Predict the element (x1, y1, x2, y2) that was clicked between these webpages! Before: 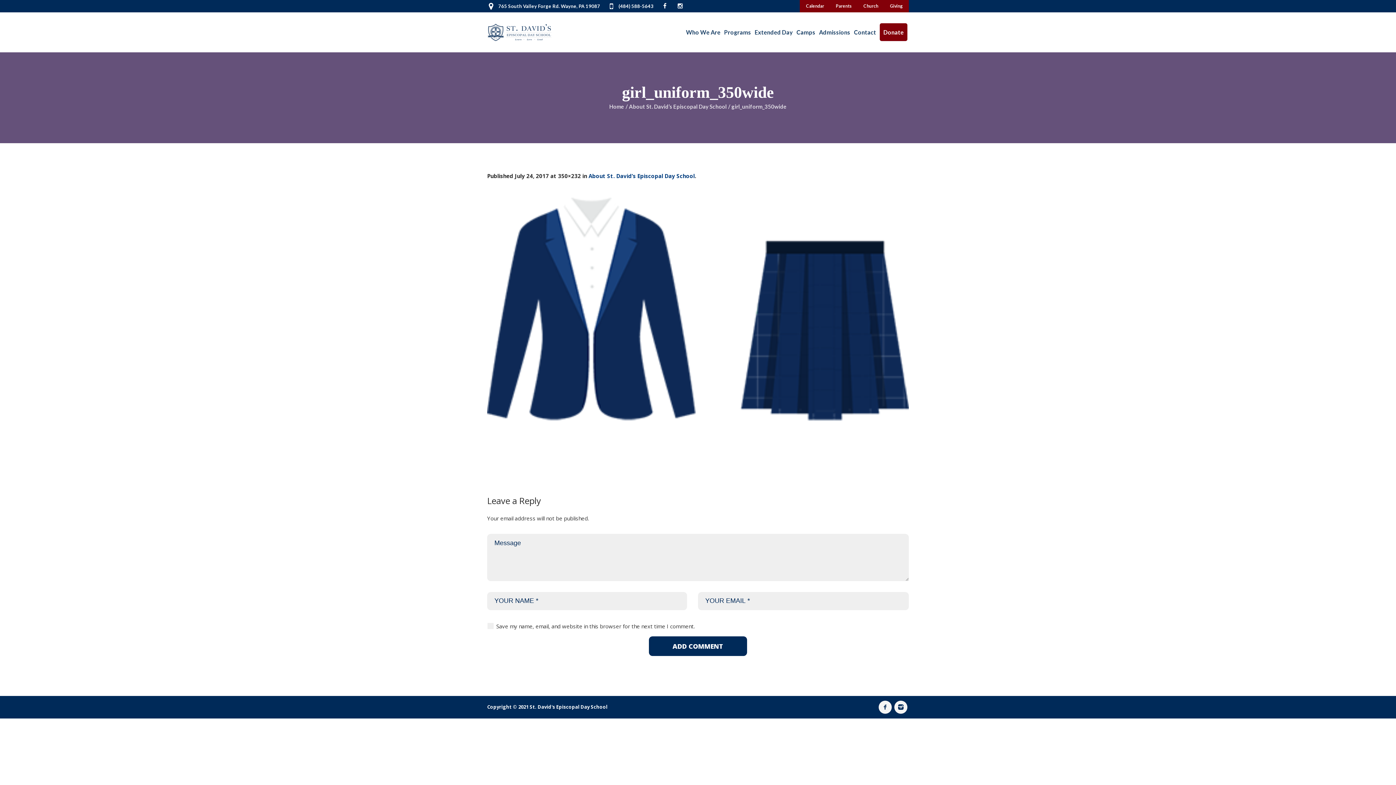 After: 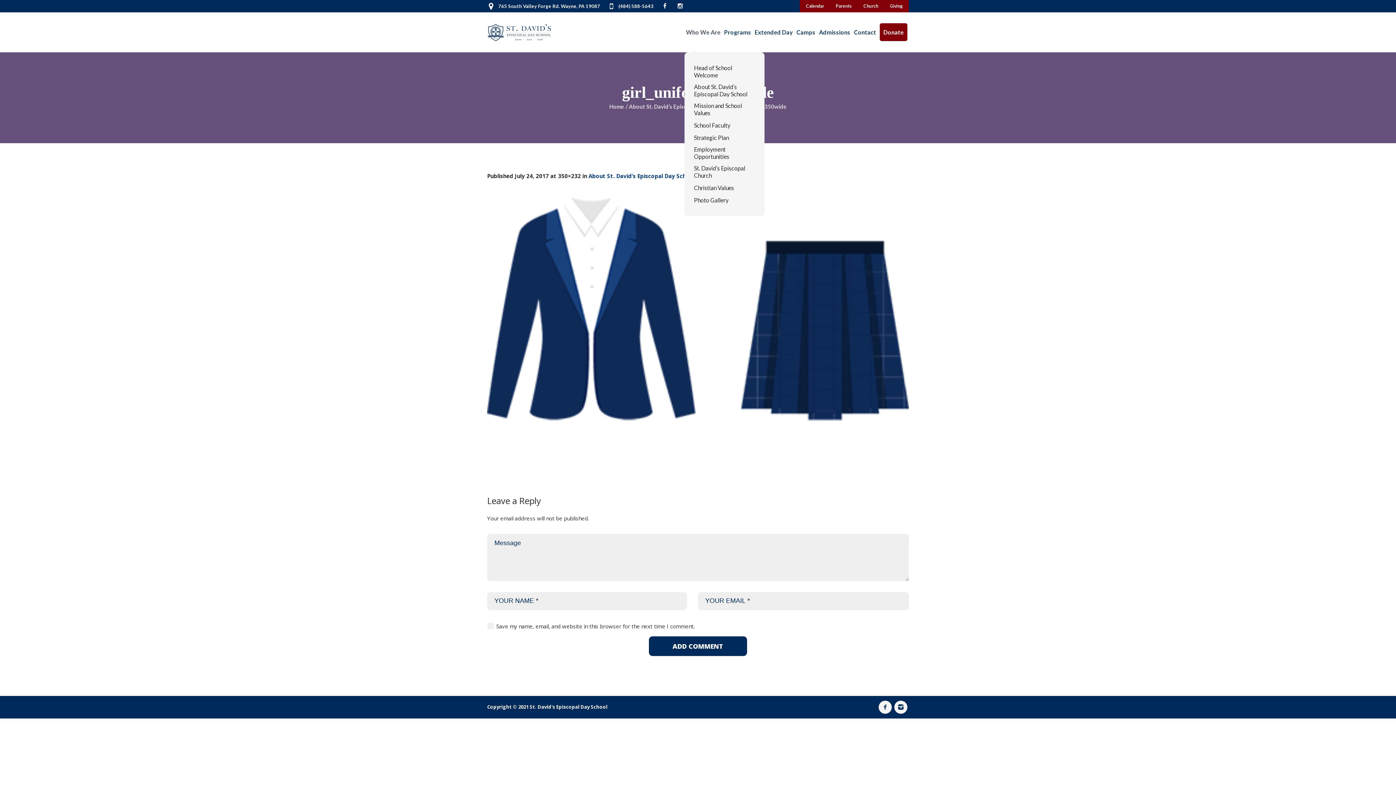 Action: bbox: (684, 12, 722, 52) label: Who We Are